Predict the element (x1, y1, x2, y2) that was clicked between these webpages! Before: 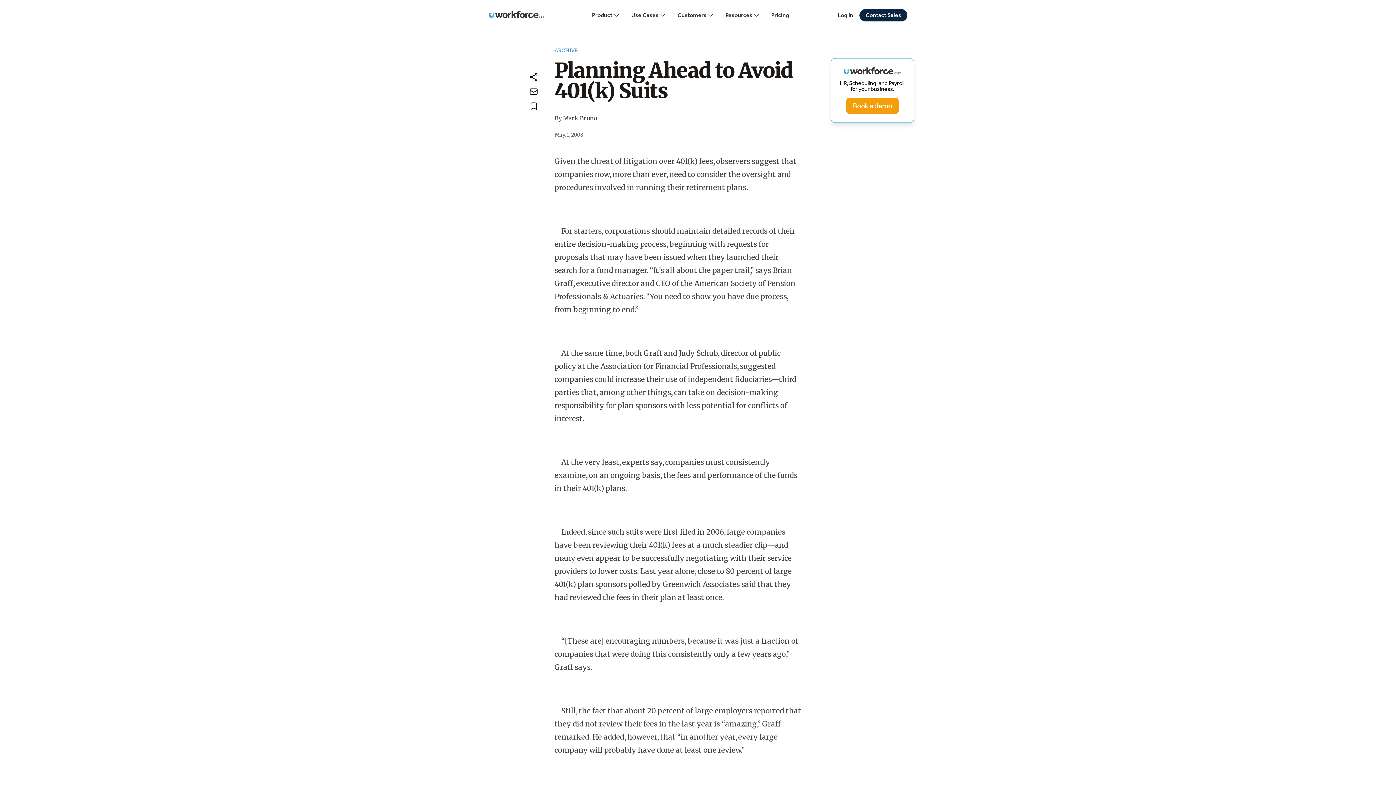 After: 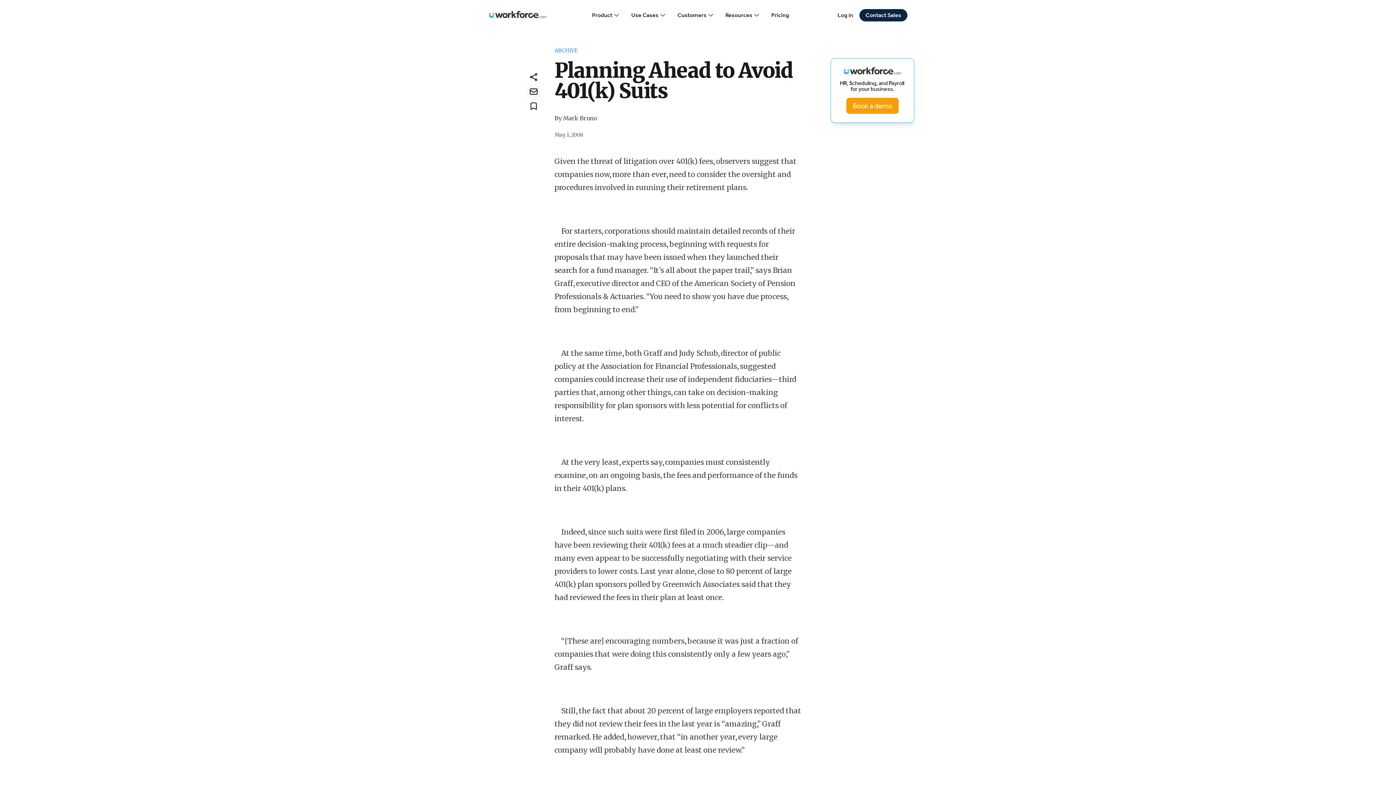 Action: bbox: (529, 87, 538, 96)